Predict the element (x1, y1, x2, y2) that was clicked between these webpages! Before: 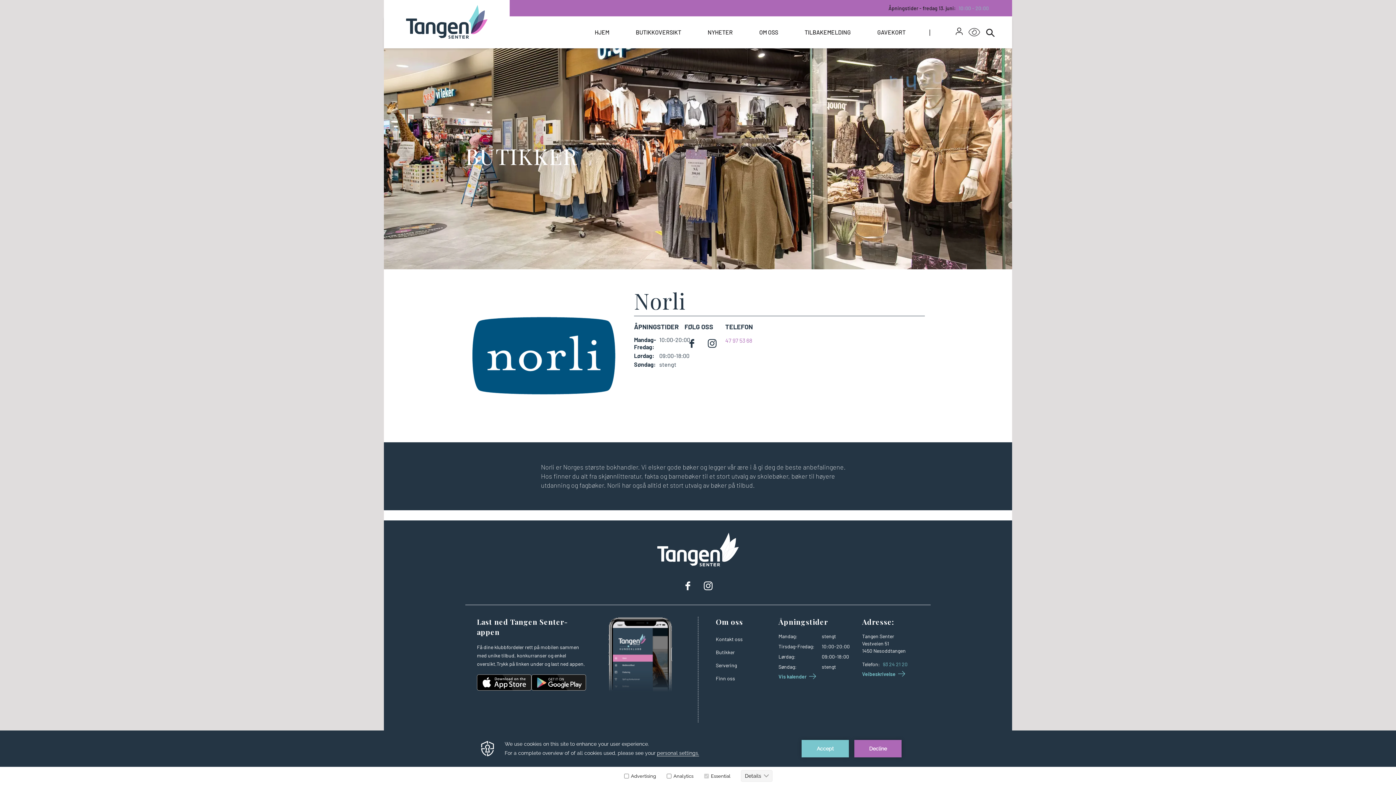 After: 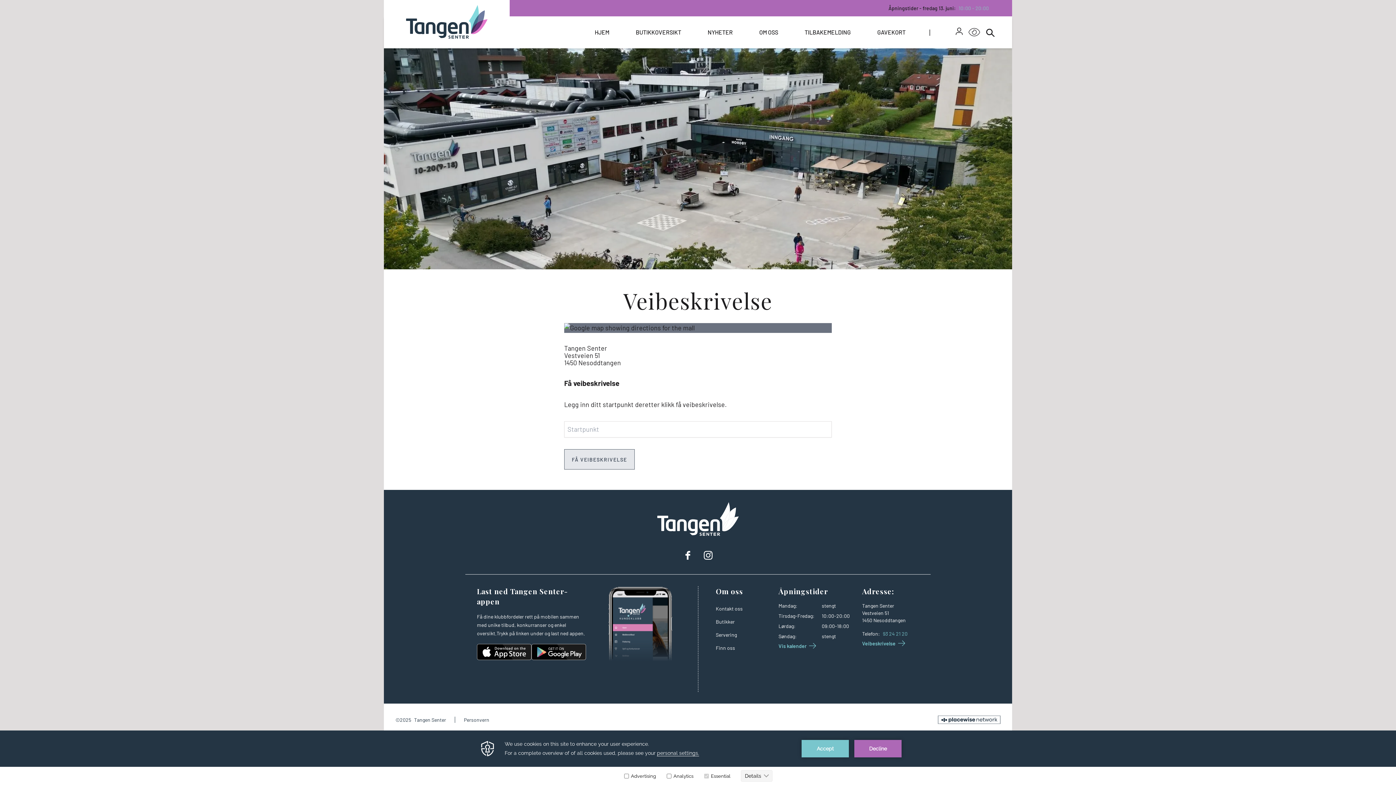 Action: bbox: (862, 668, 907, 680) label: Veibeskrivelse